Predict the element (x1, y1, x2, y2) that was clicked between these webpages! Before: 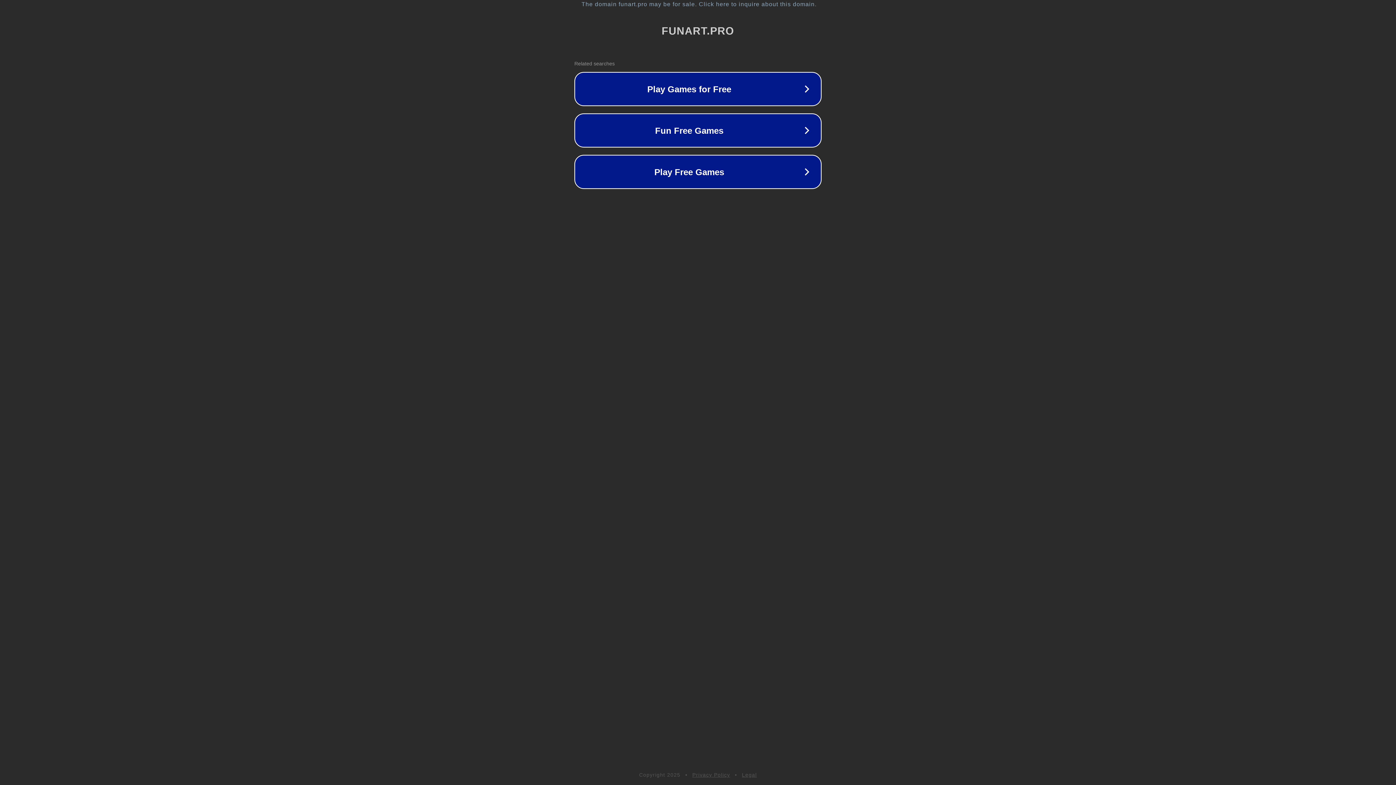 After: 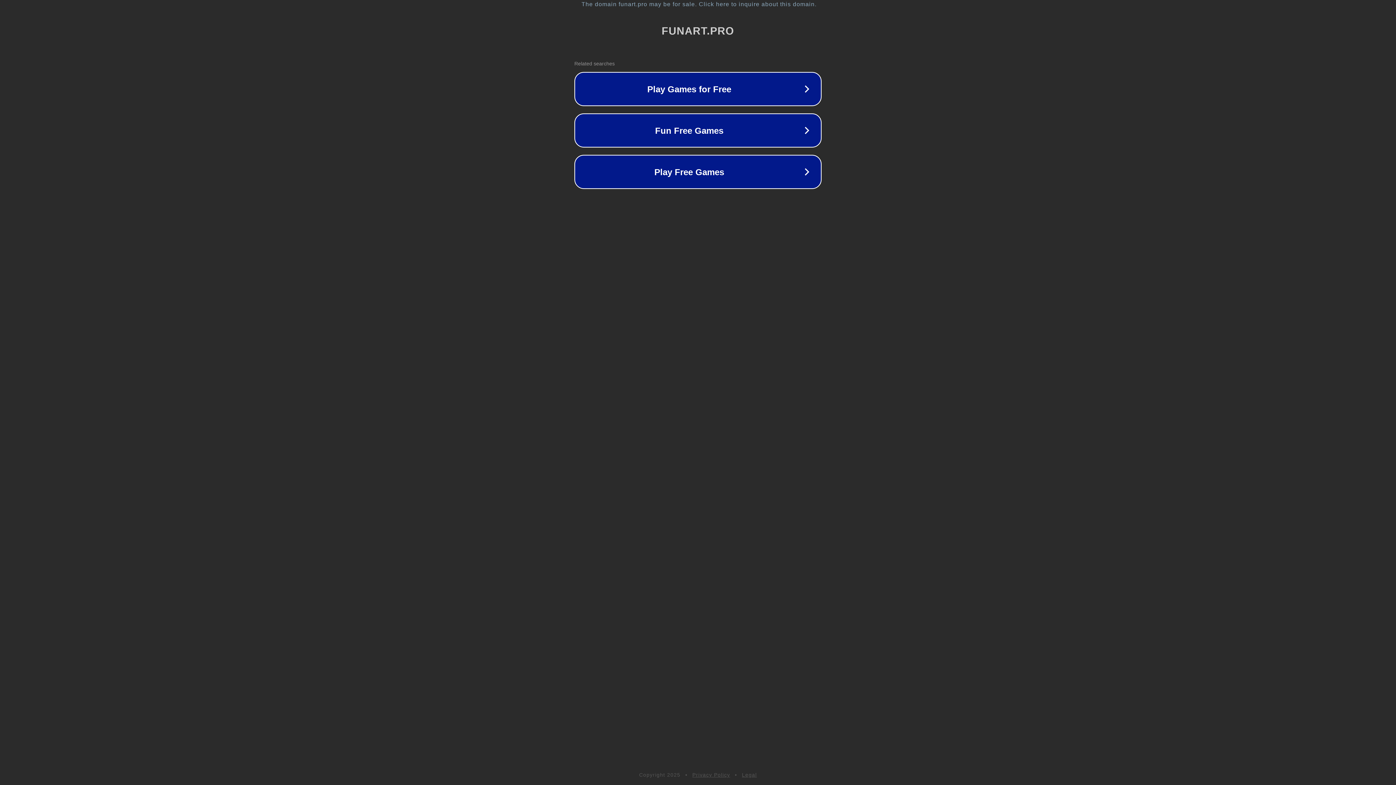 Action: bbox: (742, 772, 757, 778) label: Legal